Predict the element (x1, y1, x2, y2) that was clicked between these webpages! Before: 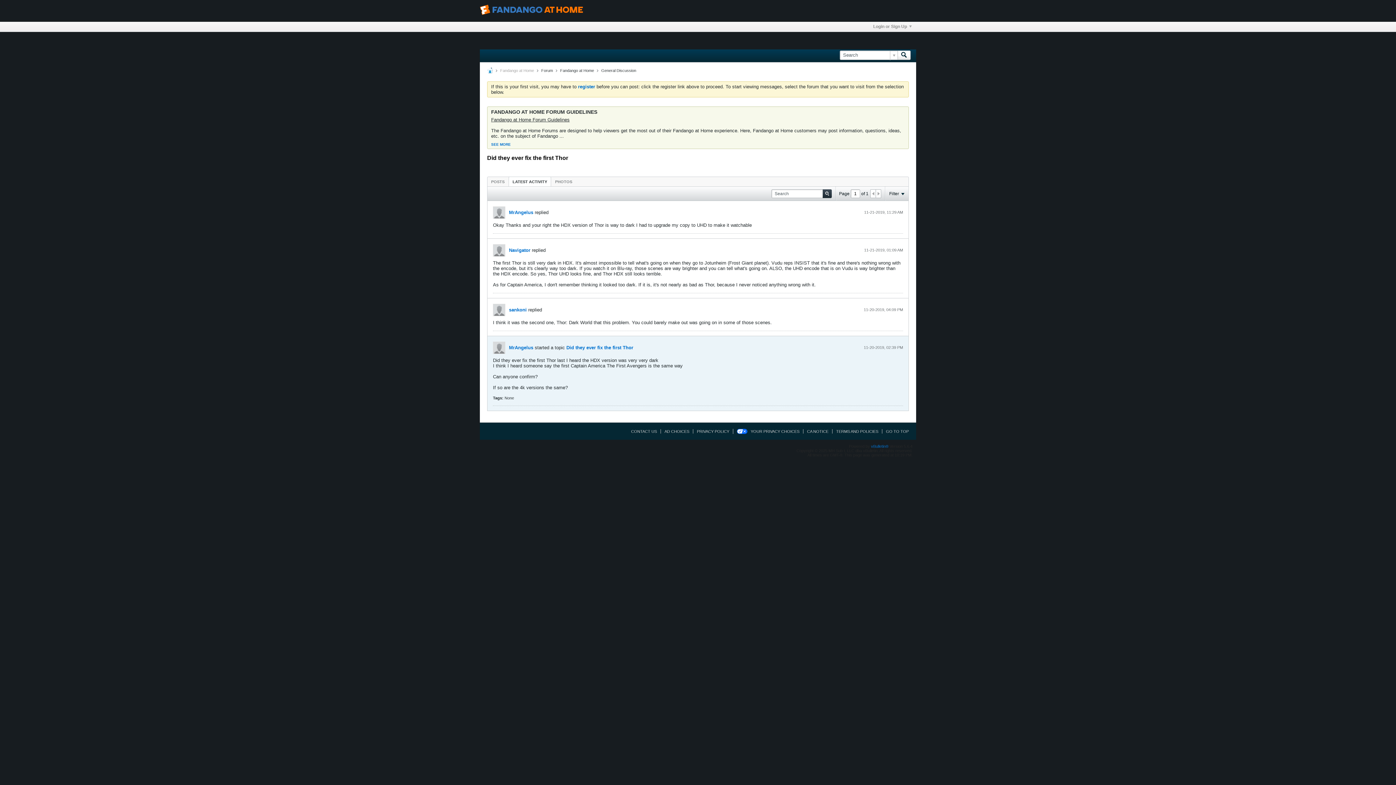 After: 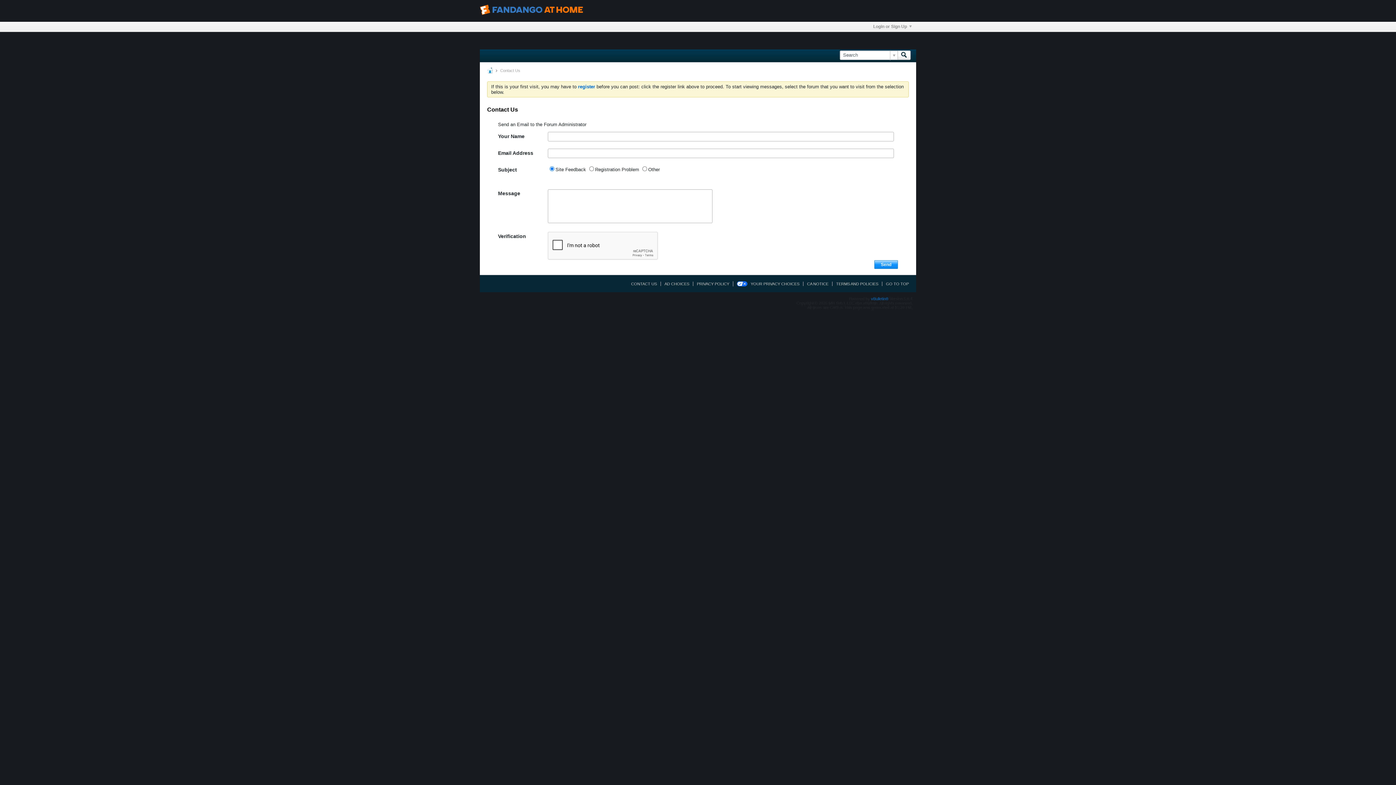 Action: label: CONTACT US bbox: (627, 429, 657, 433)